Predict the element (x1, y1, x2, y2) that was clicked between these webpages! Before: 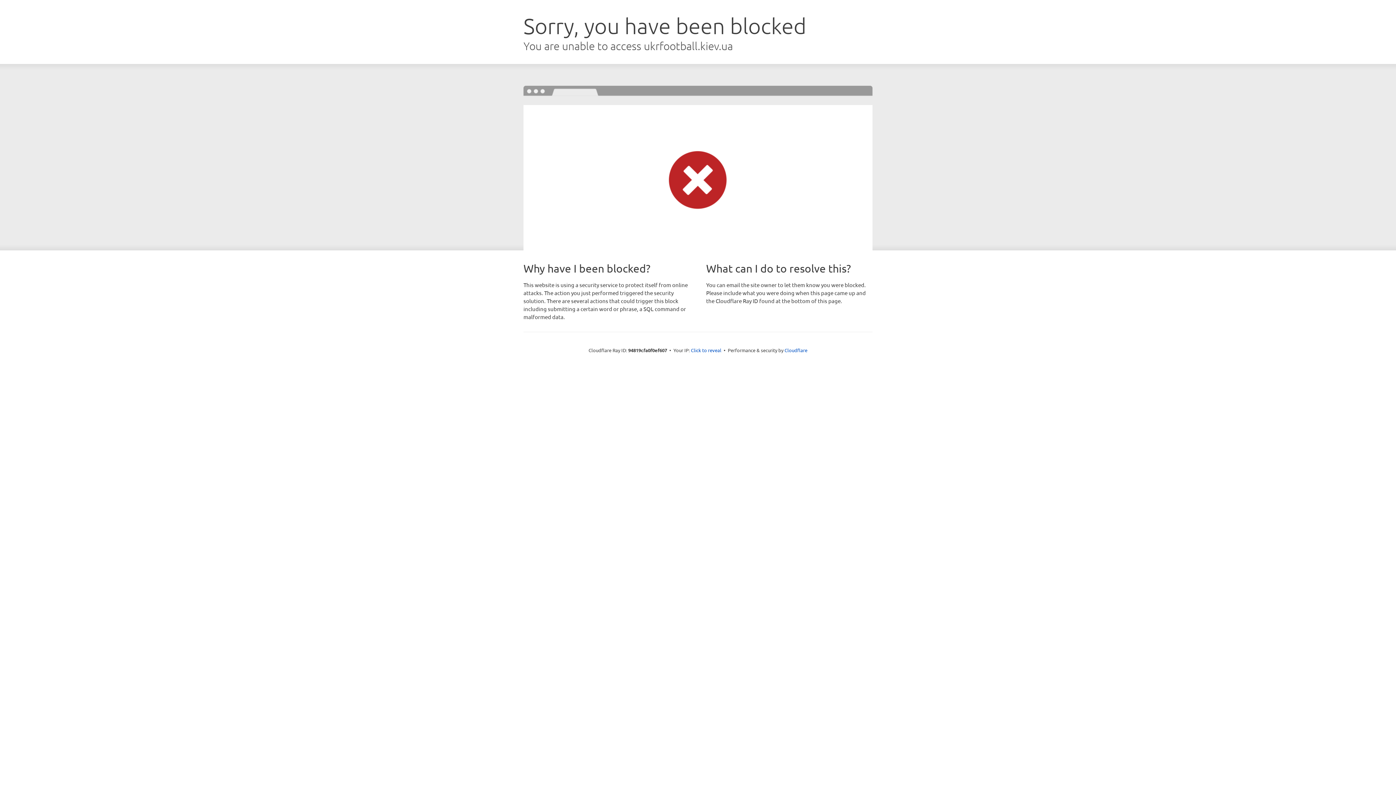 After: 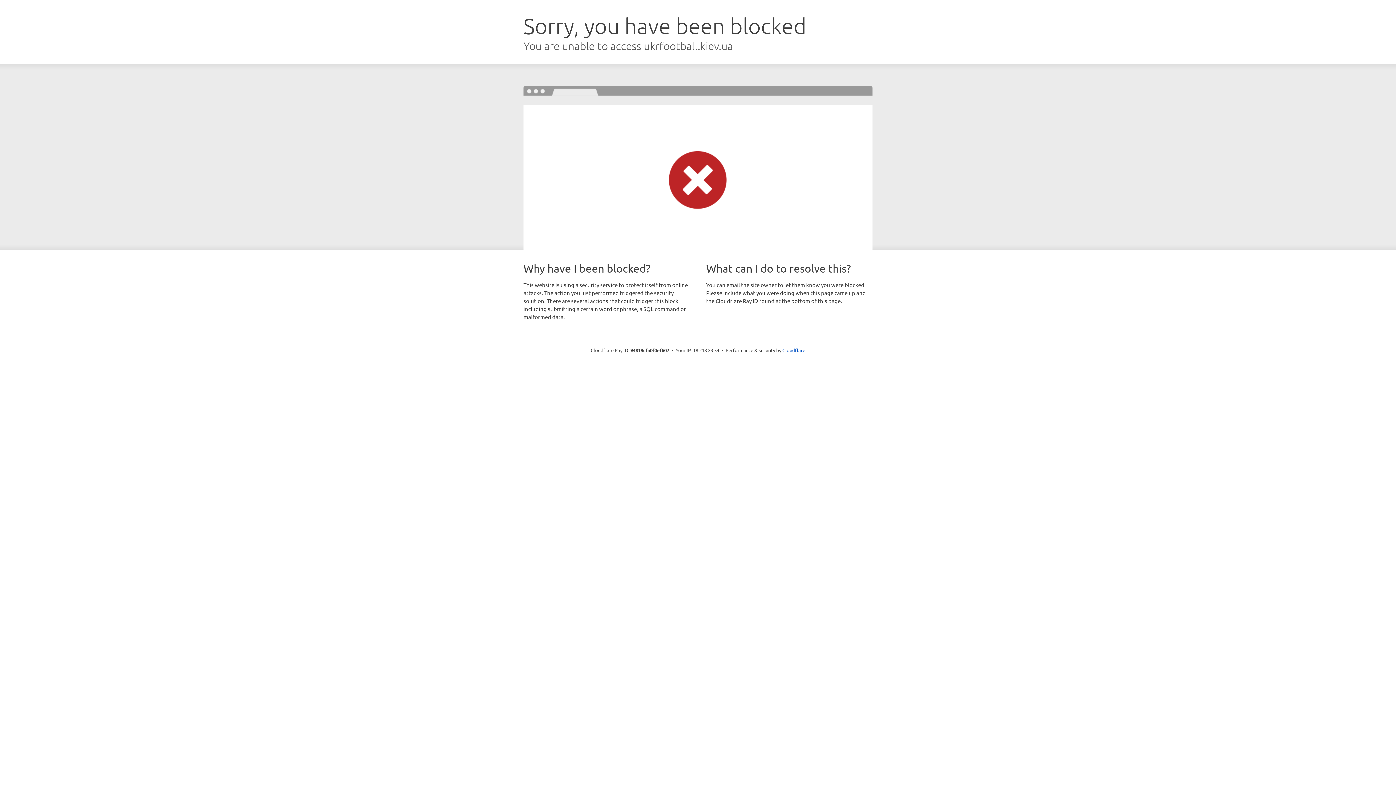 Action: label: Click to reveal bbox: (691, 346, 721, 353)